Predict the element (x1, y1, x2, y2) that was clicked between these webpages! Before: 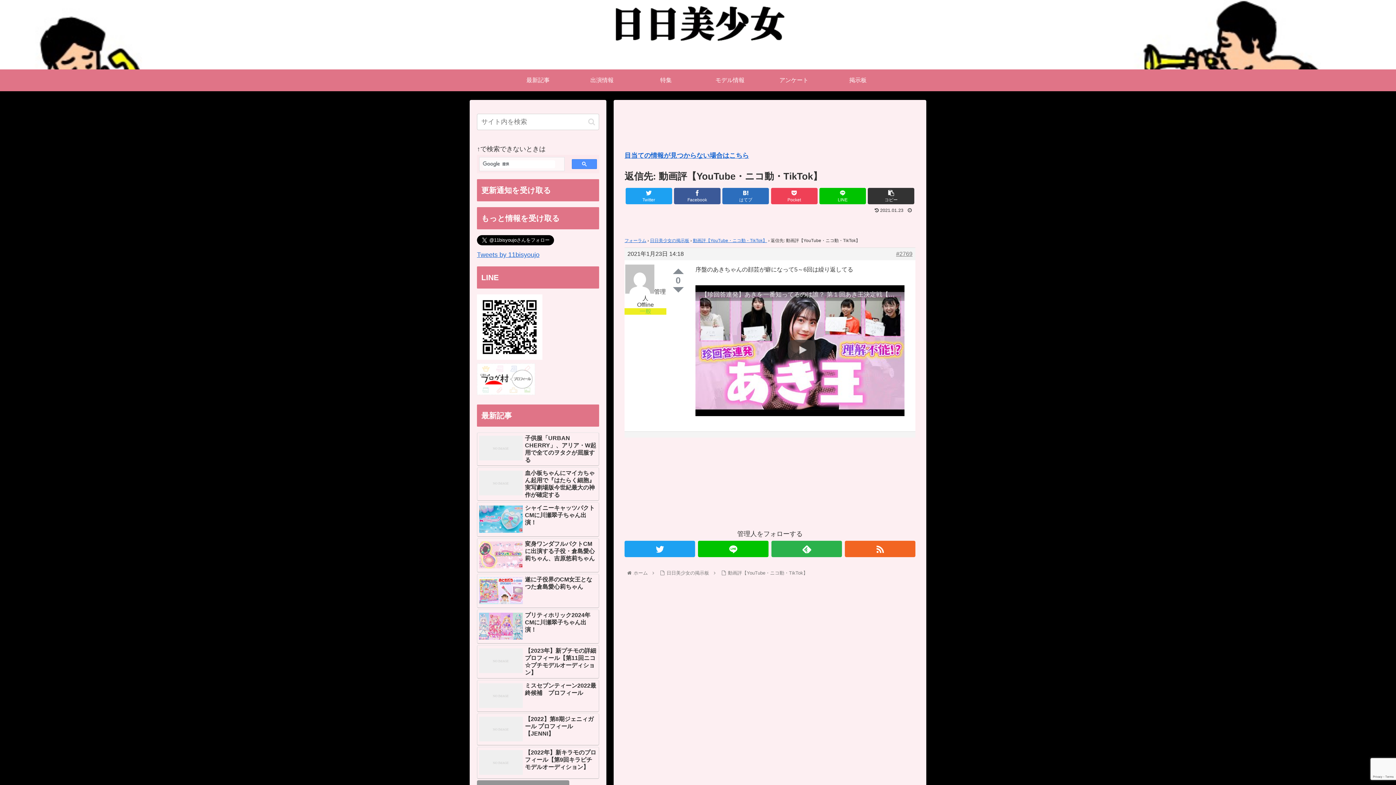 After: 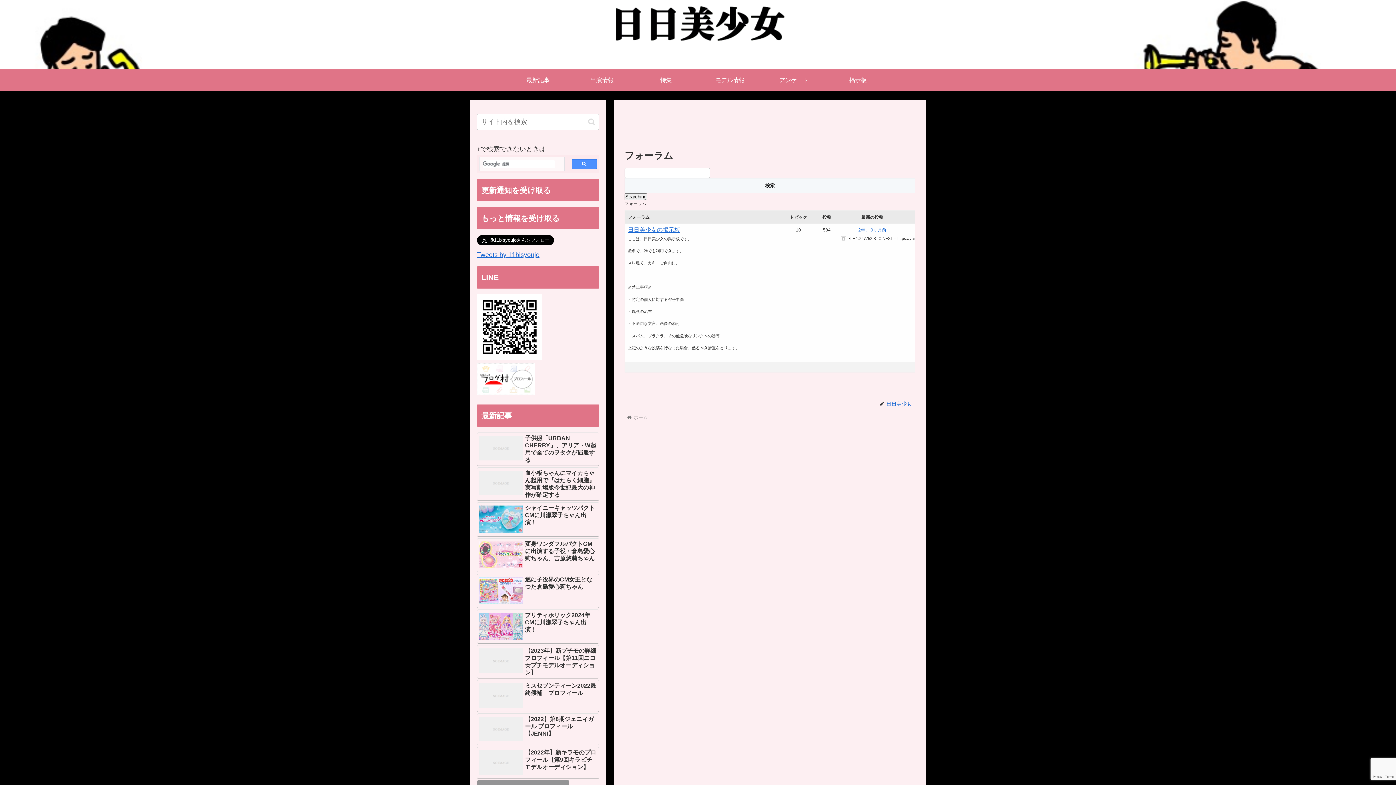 Action: bbox: (624, 238, 646, 243) label: フォーラム